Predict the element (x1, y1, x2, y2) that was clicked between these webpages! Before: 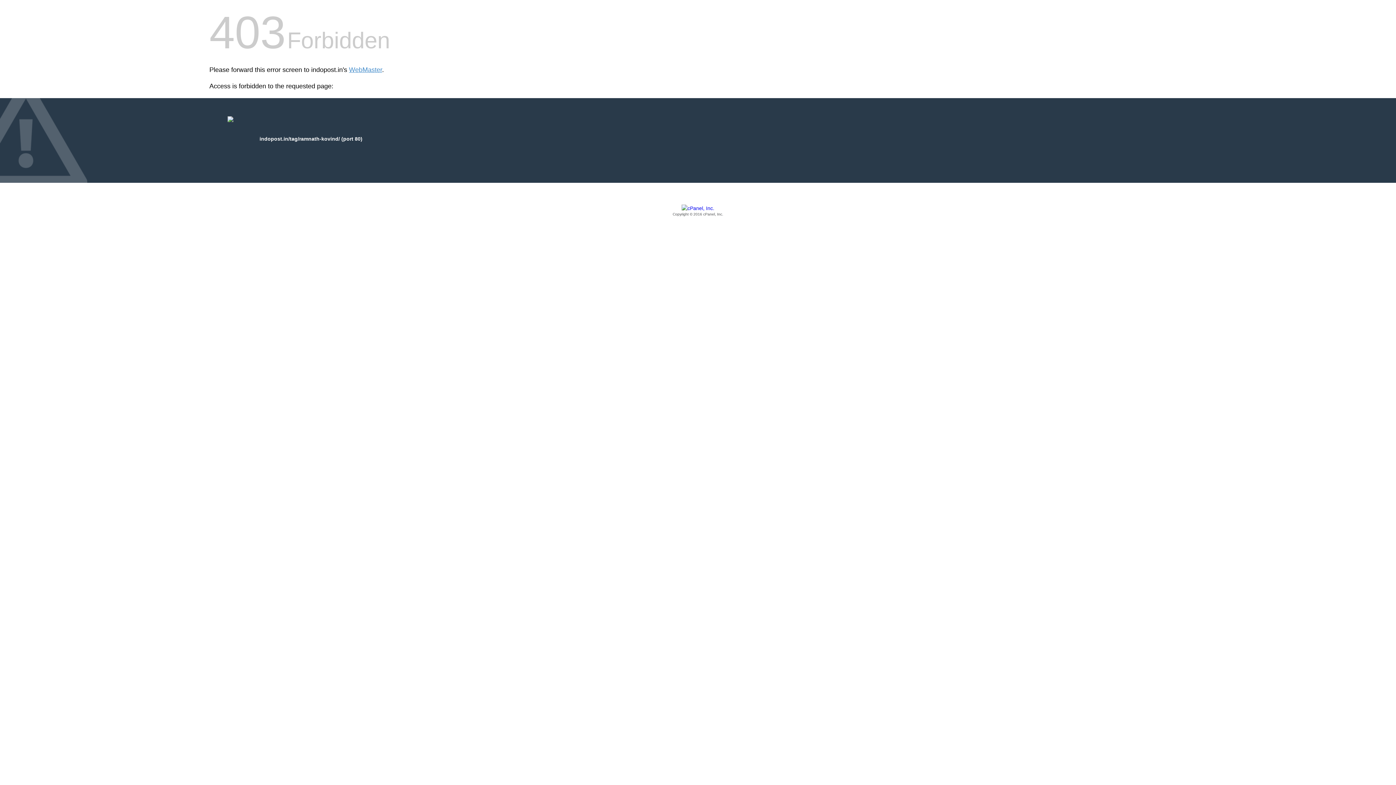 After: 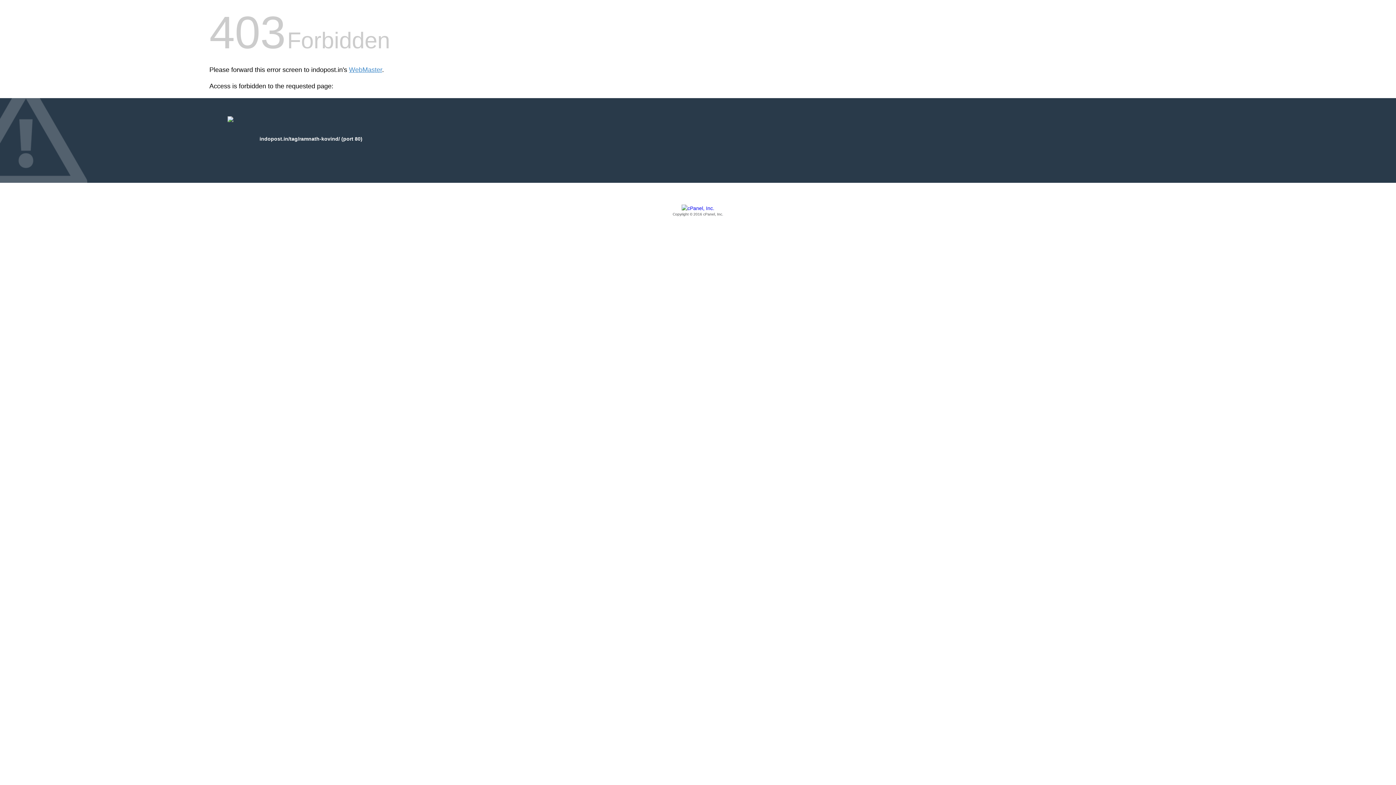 Action: label: Copyright © 2016 cPanel, Inc. bbox: (209, 205, 1186, 217)